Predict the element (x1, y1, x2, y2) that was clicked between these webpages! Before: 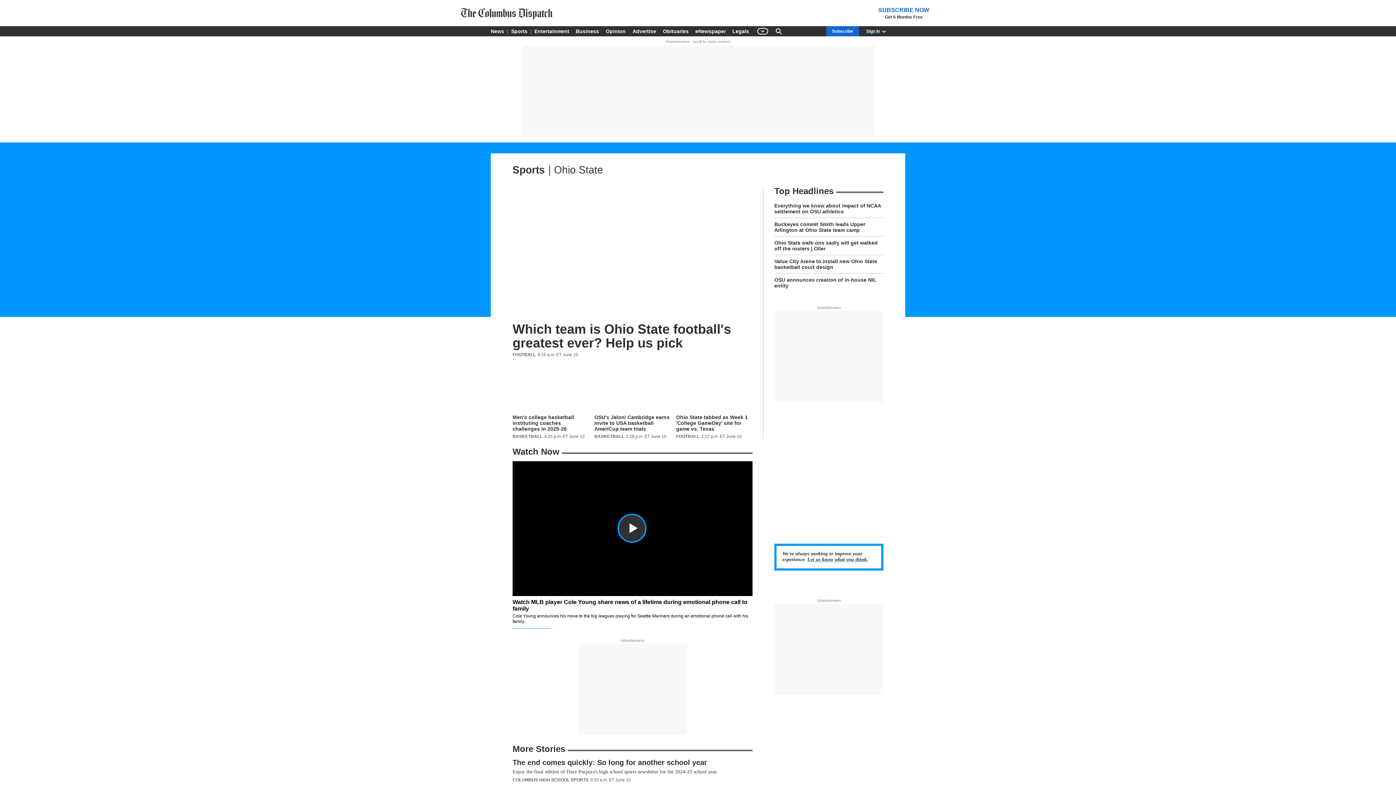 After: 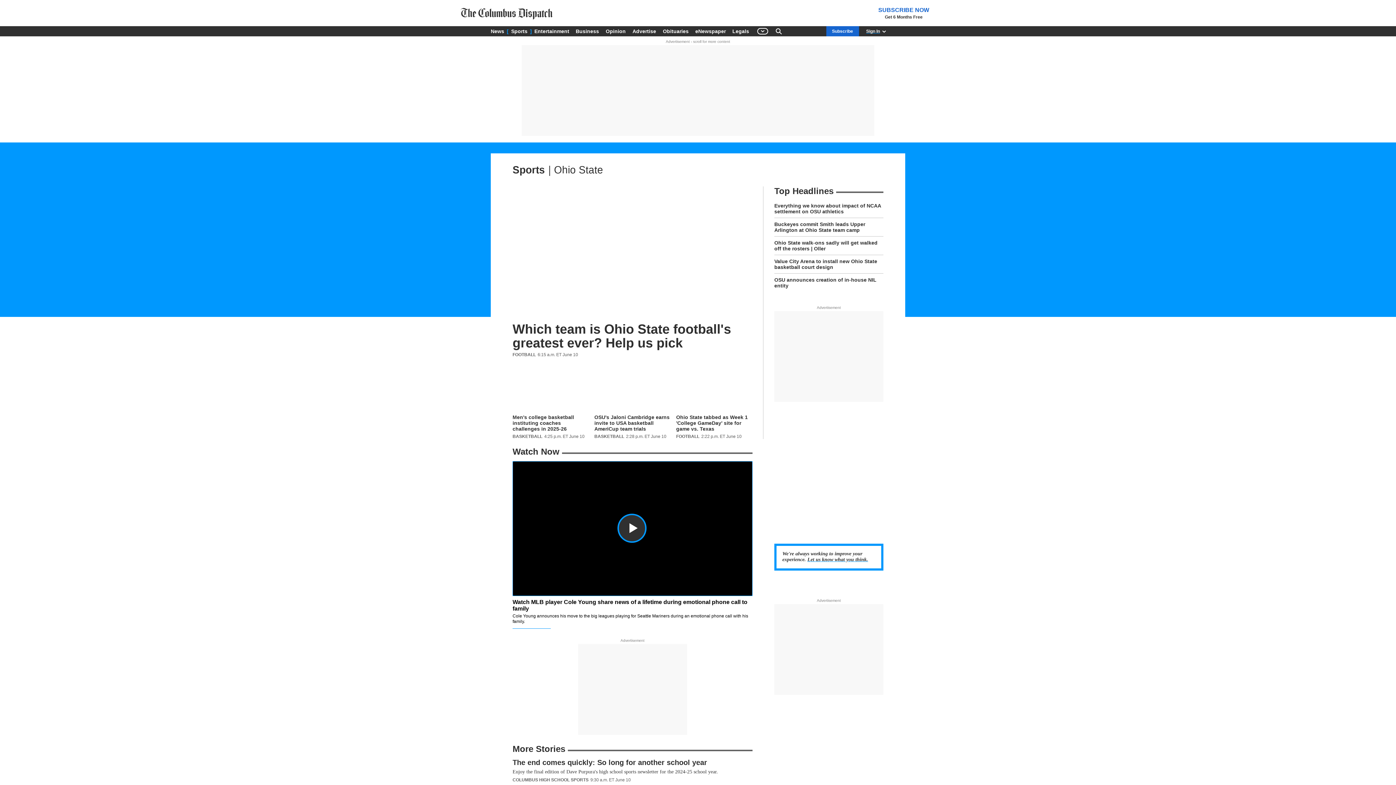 Action: bbox: (512, 461, 752, 596) label: Play video